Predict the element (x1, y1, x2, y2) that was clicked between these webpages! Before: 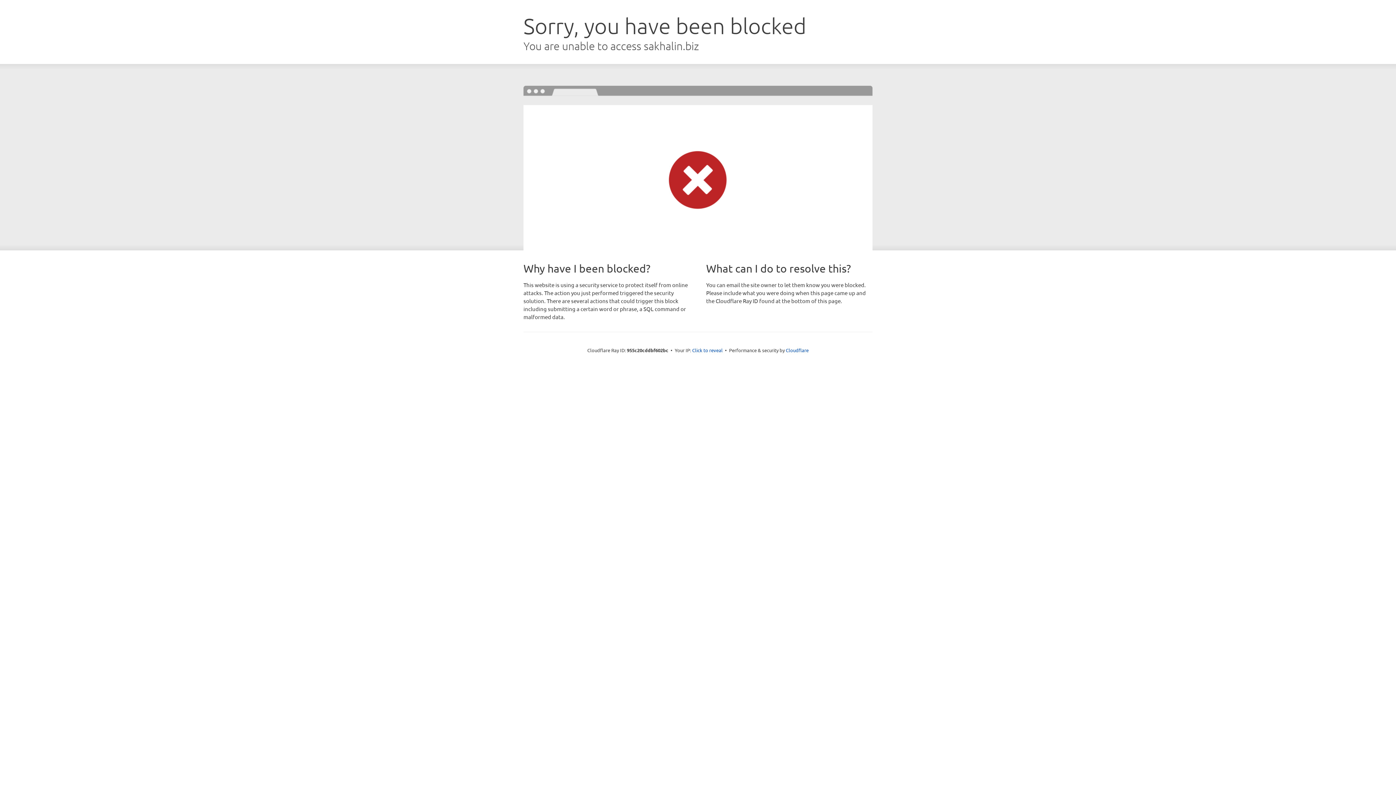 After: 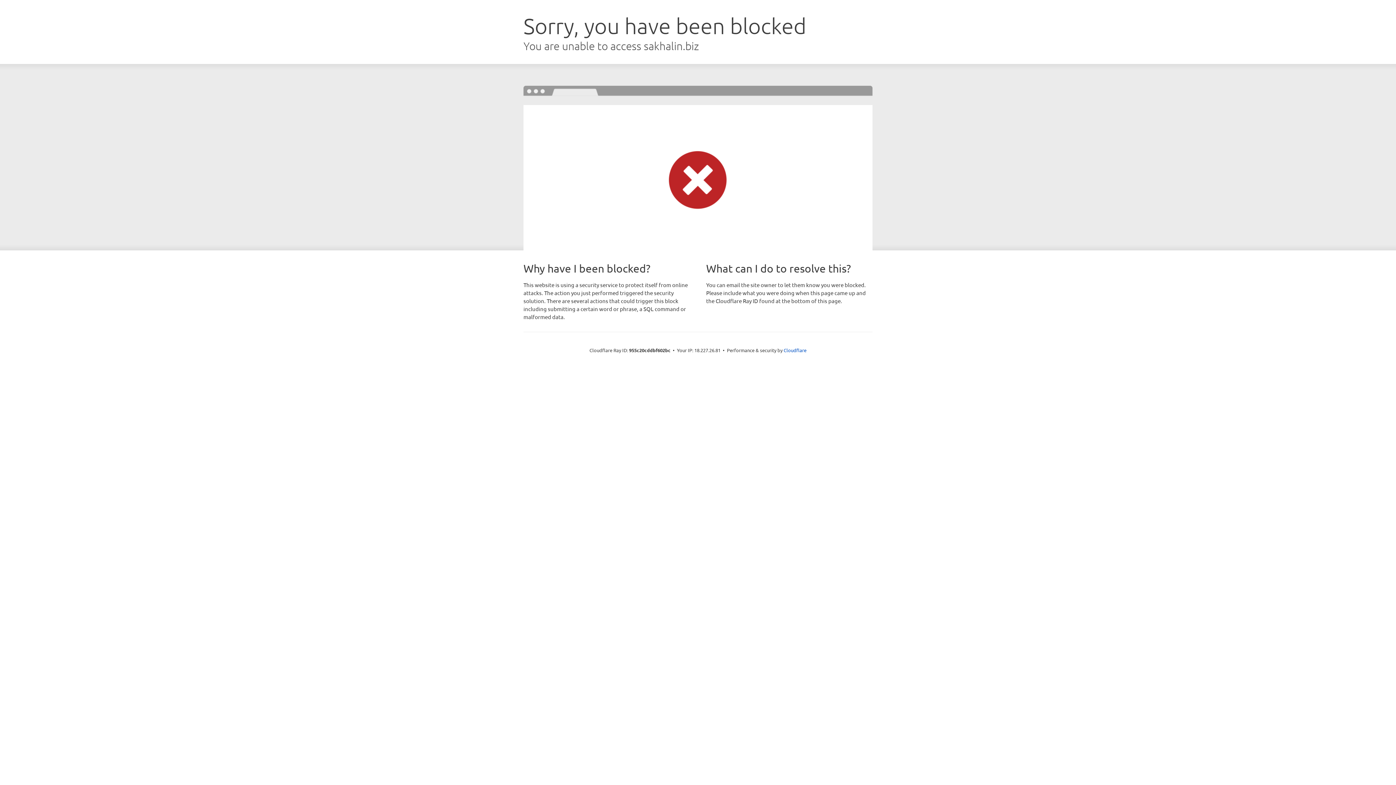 Action: bbox: (692, 346, 722, 353) label: Click to reveal